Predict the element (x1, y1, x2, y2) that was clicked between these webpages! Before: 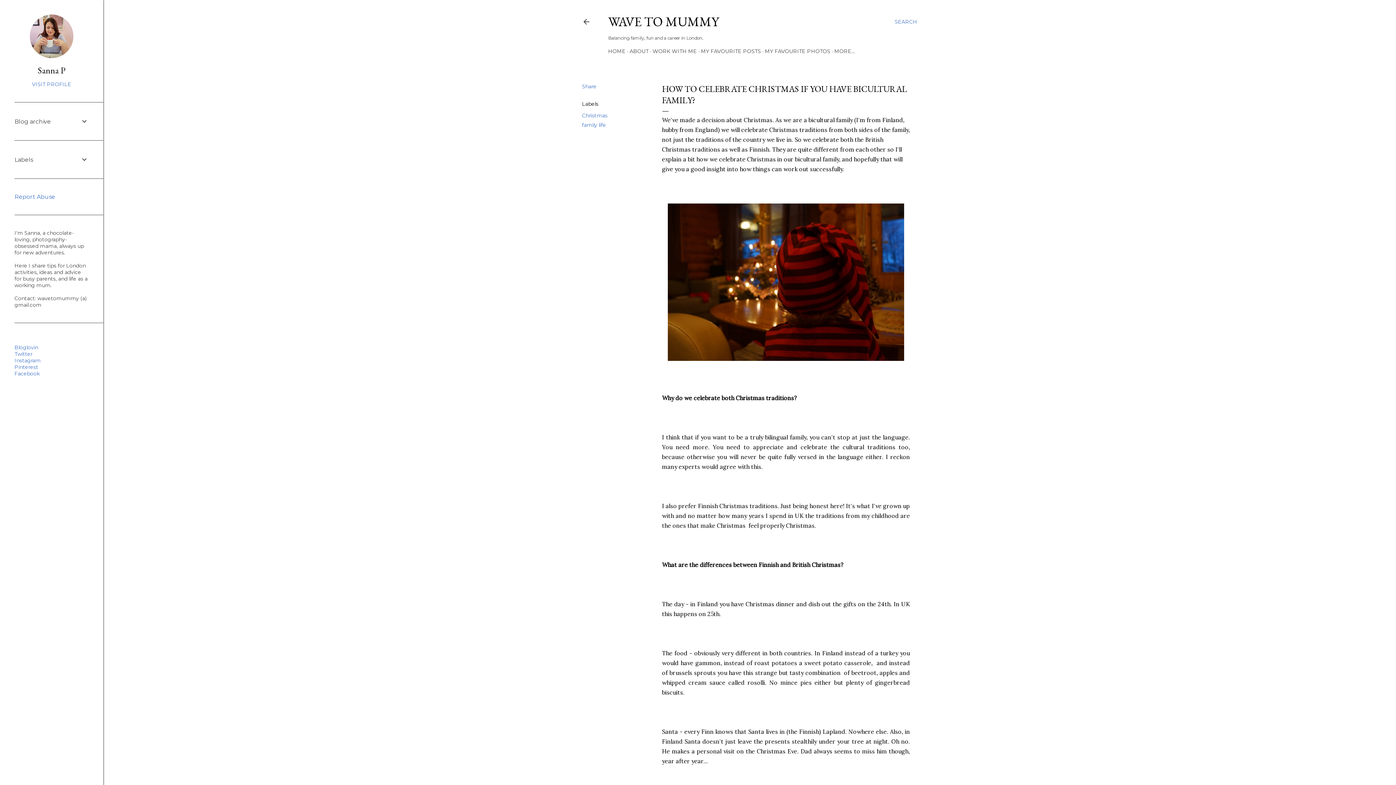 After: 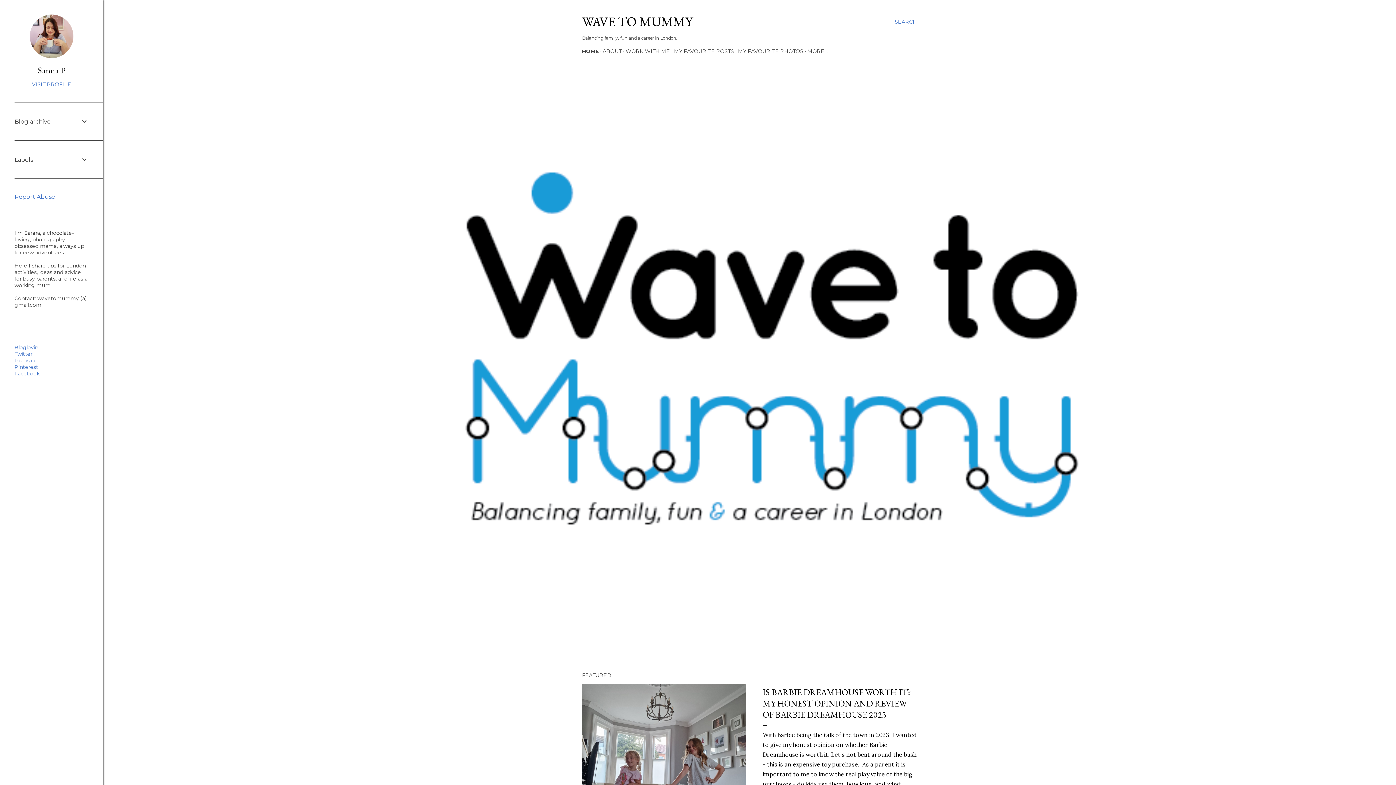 Action: bbox: (582, 18, 590, 28)